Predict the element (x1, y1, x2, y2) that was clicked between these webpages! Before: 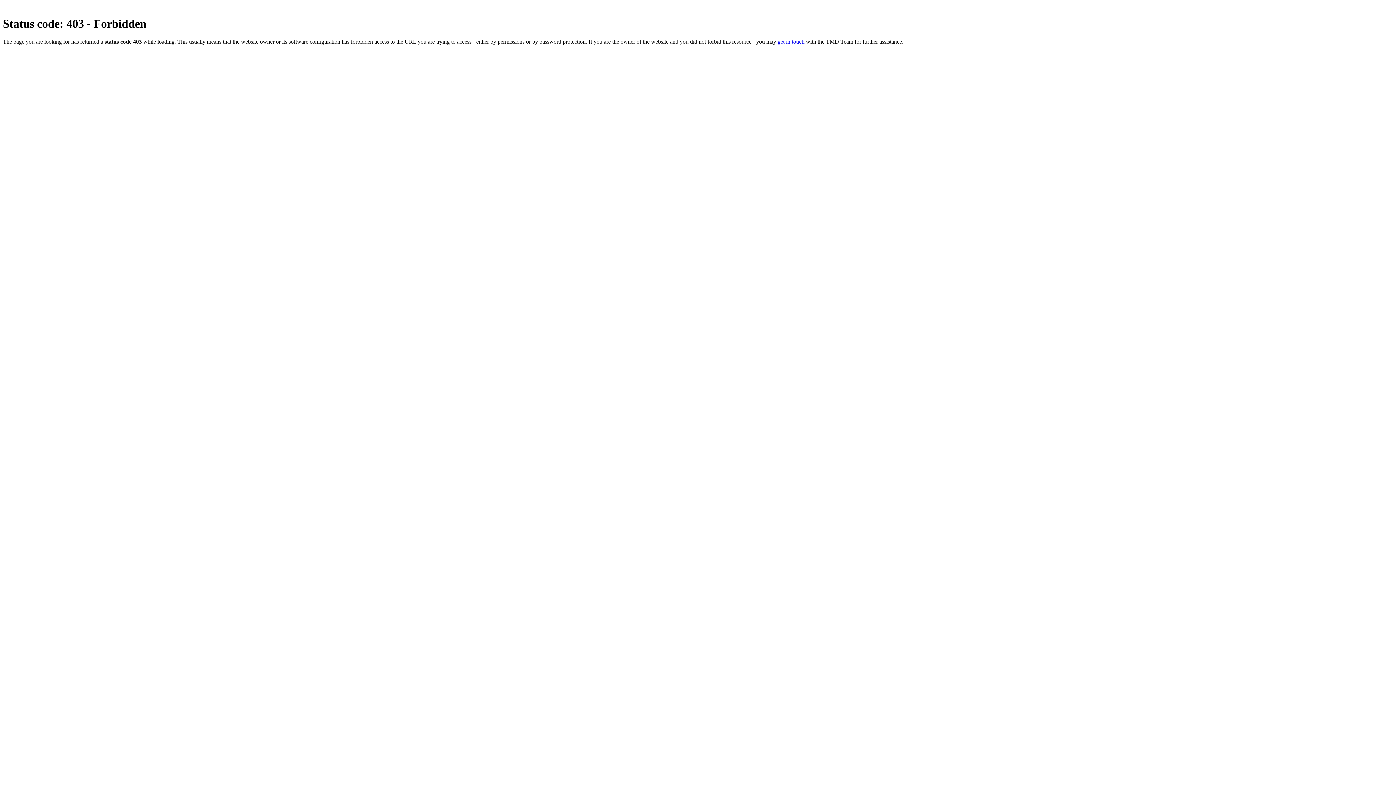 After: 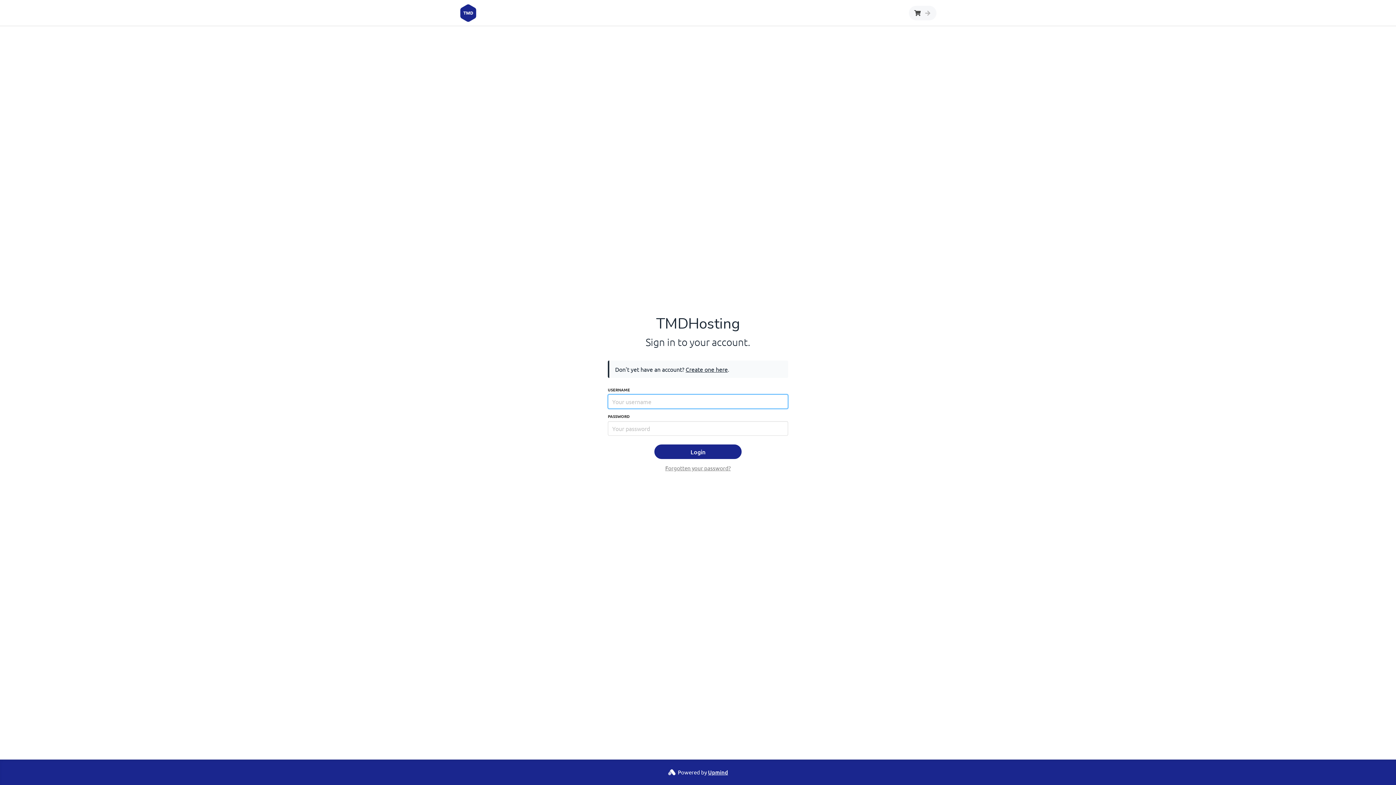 Action: bbox: (777, 38, 804, 44) label: get in touch